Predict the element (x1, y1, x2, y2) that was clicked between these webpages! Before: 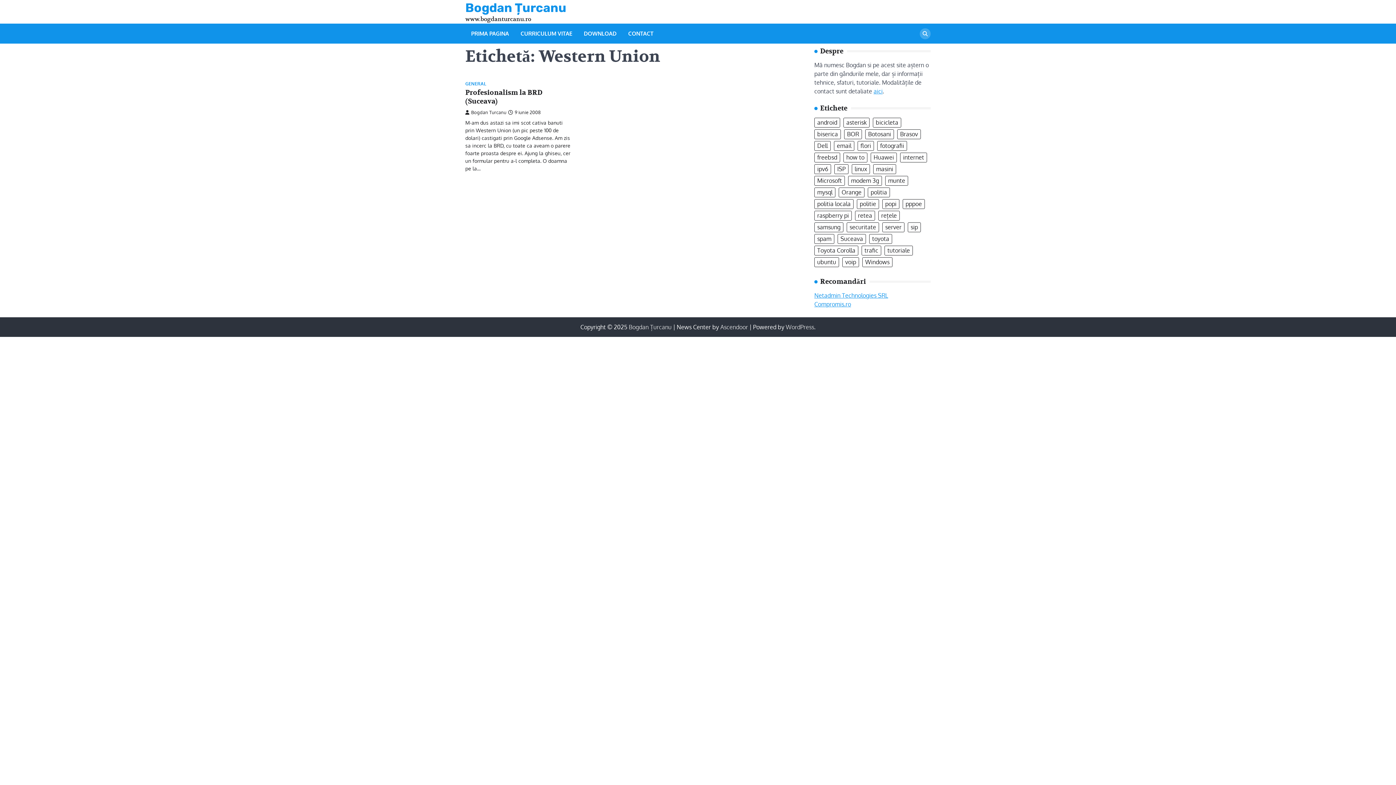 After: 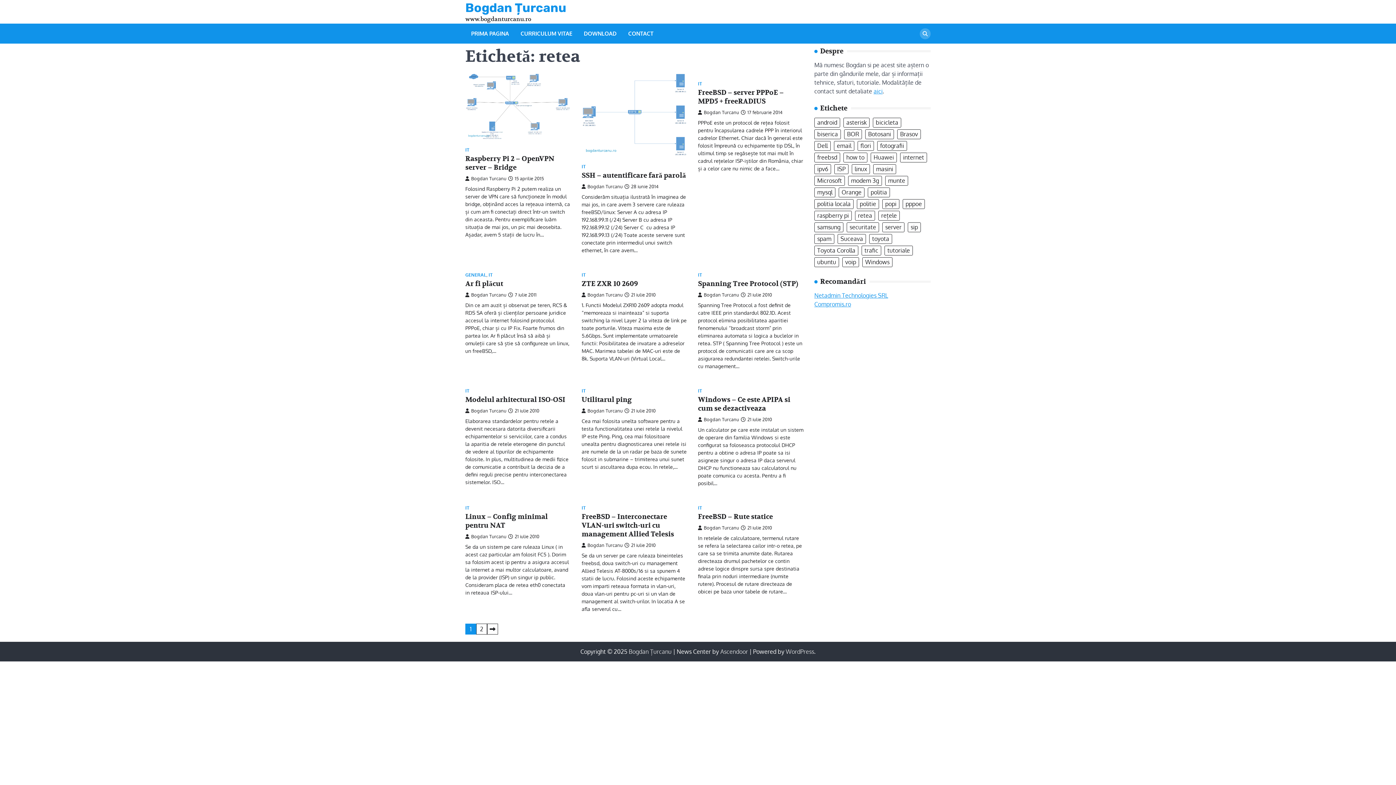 Action: label: retea (13 elemente) bbox: (855, 210, 875, 220)